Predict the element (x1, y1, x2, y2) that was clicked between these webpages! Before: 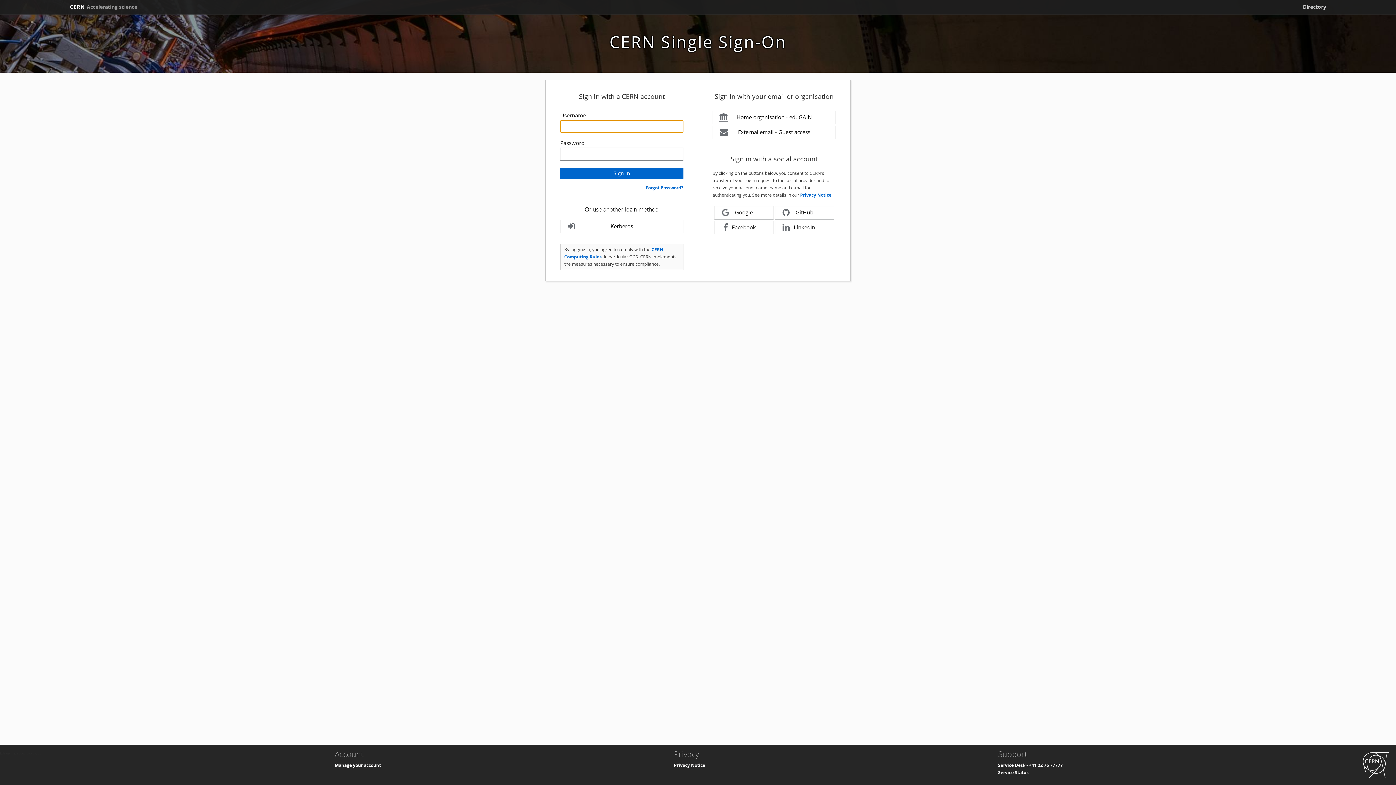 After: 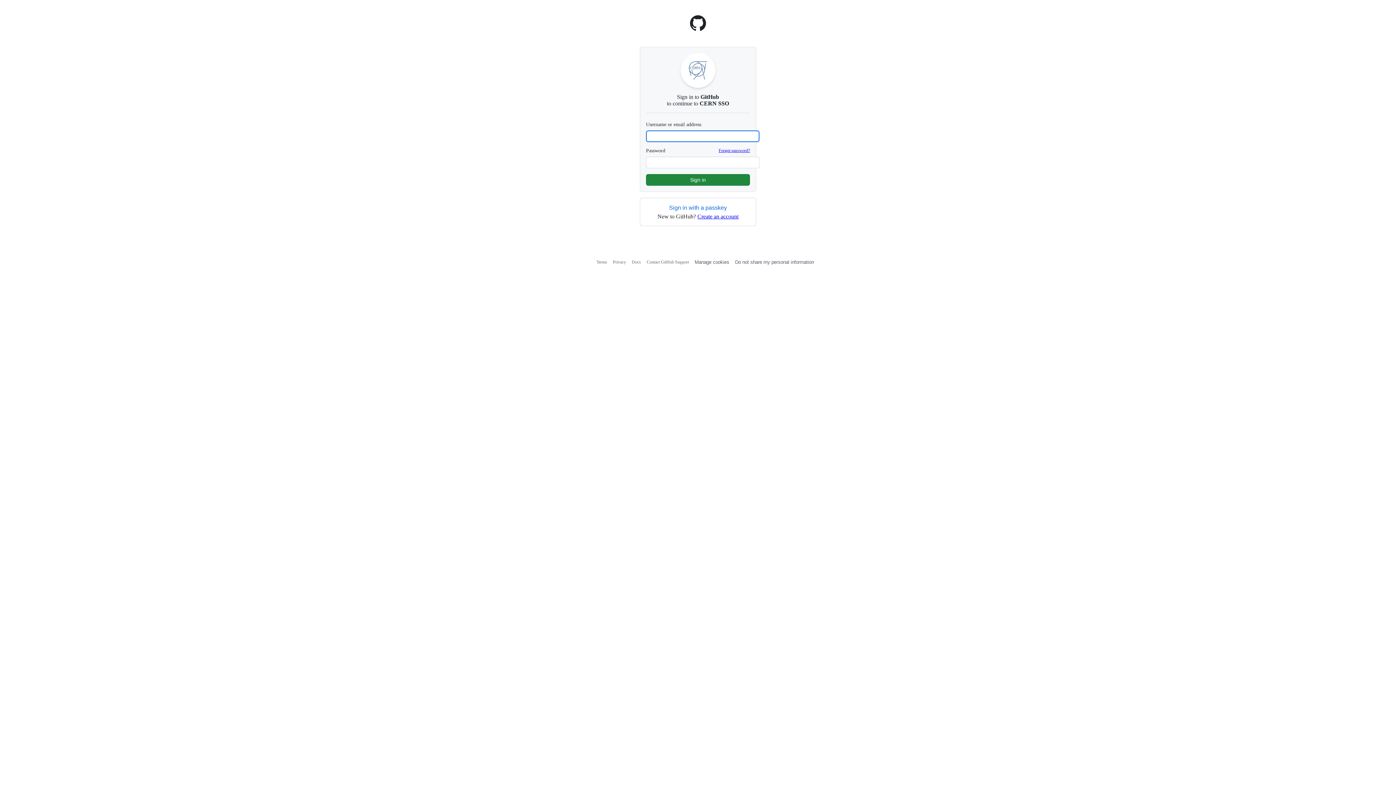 Action: bbox: (775, 206, 834, 219) label: GitHub